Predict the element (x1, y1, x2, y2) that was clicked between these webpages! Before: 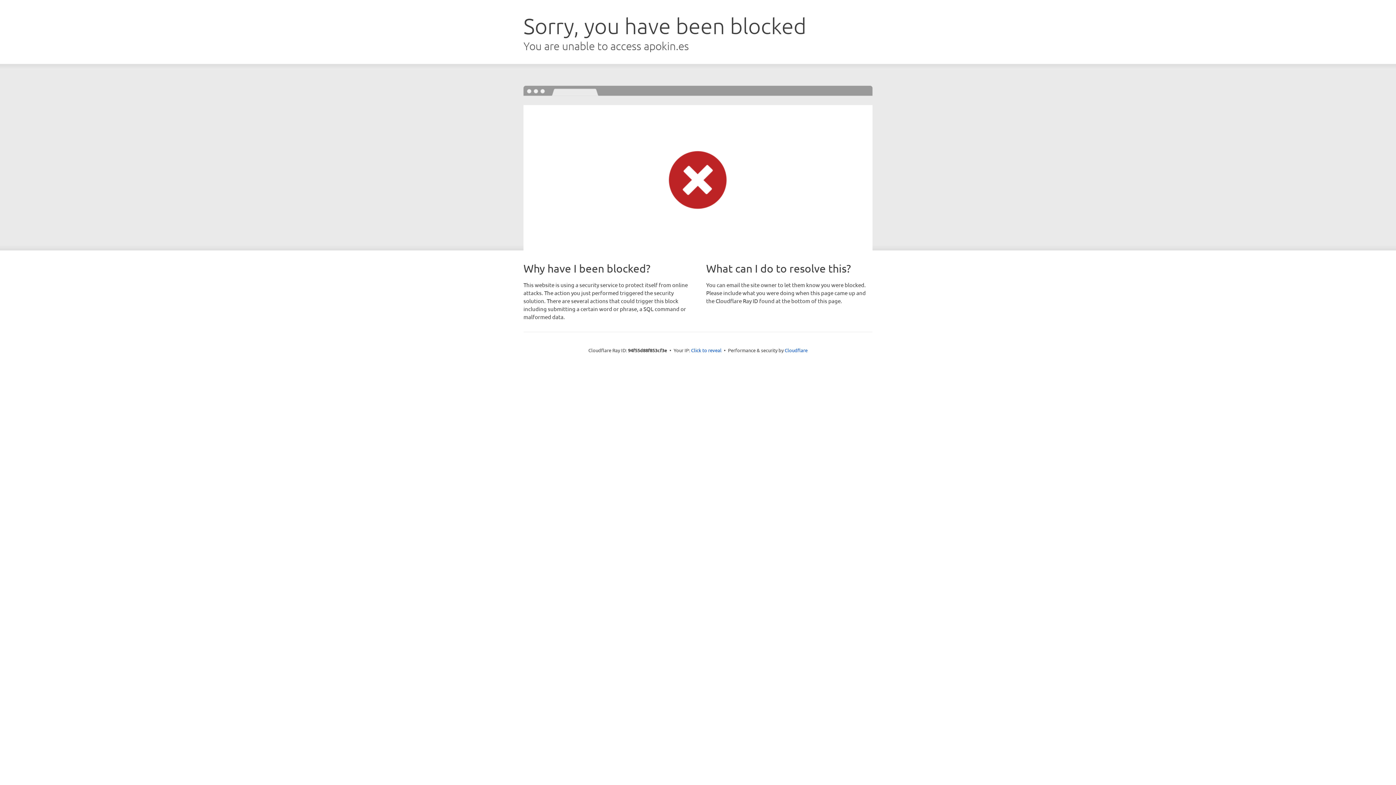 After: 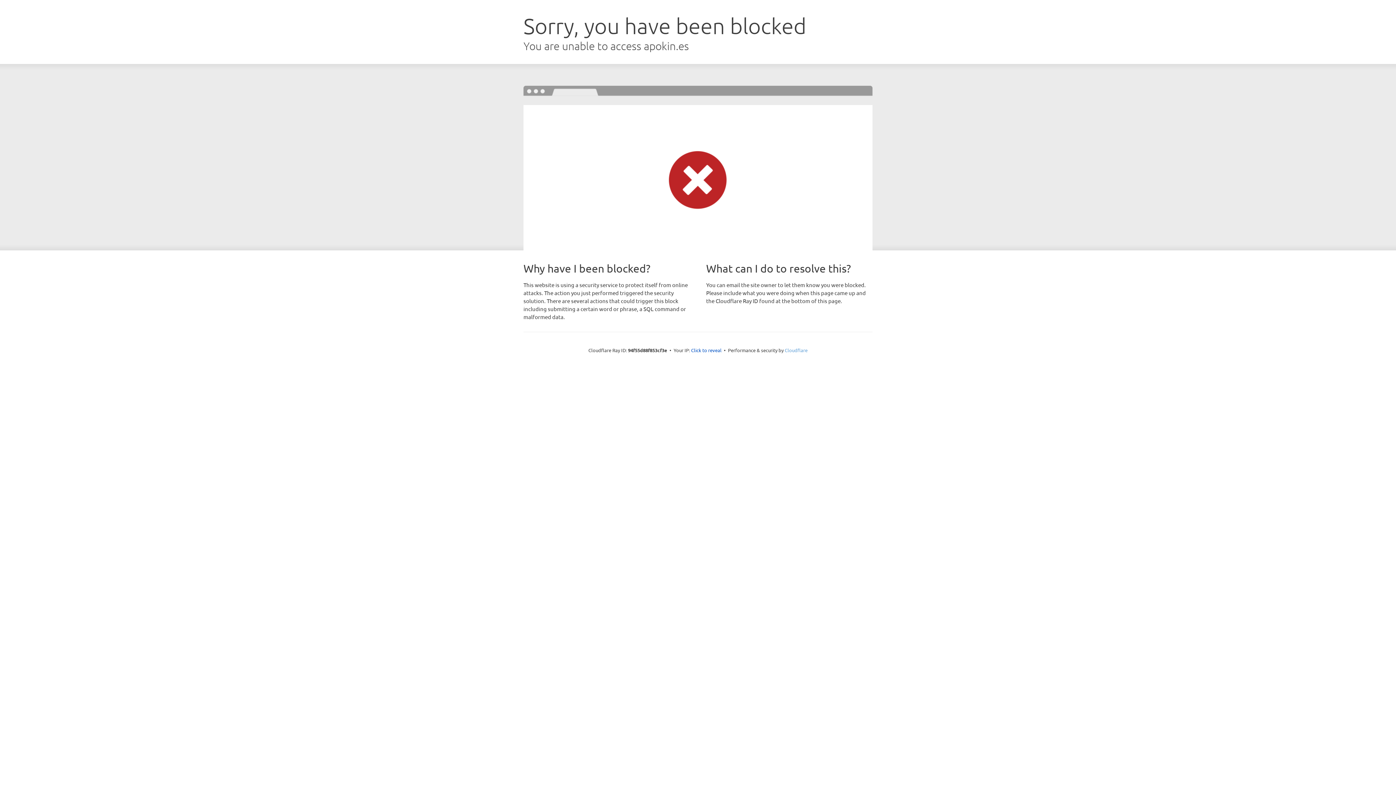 Action: label: Cloudflare bbox: (784, 347, 807, 353)